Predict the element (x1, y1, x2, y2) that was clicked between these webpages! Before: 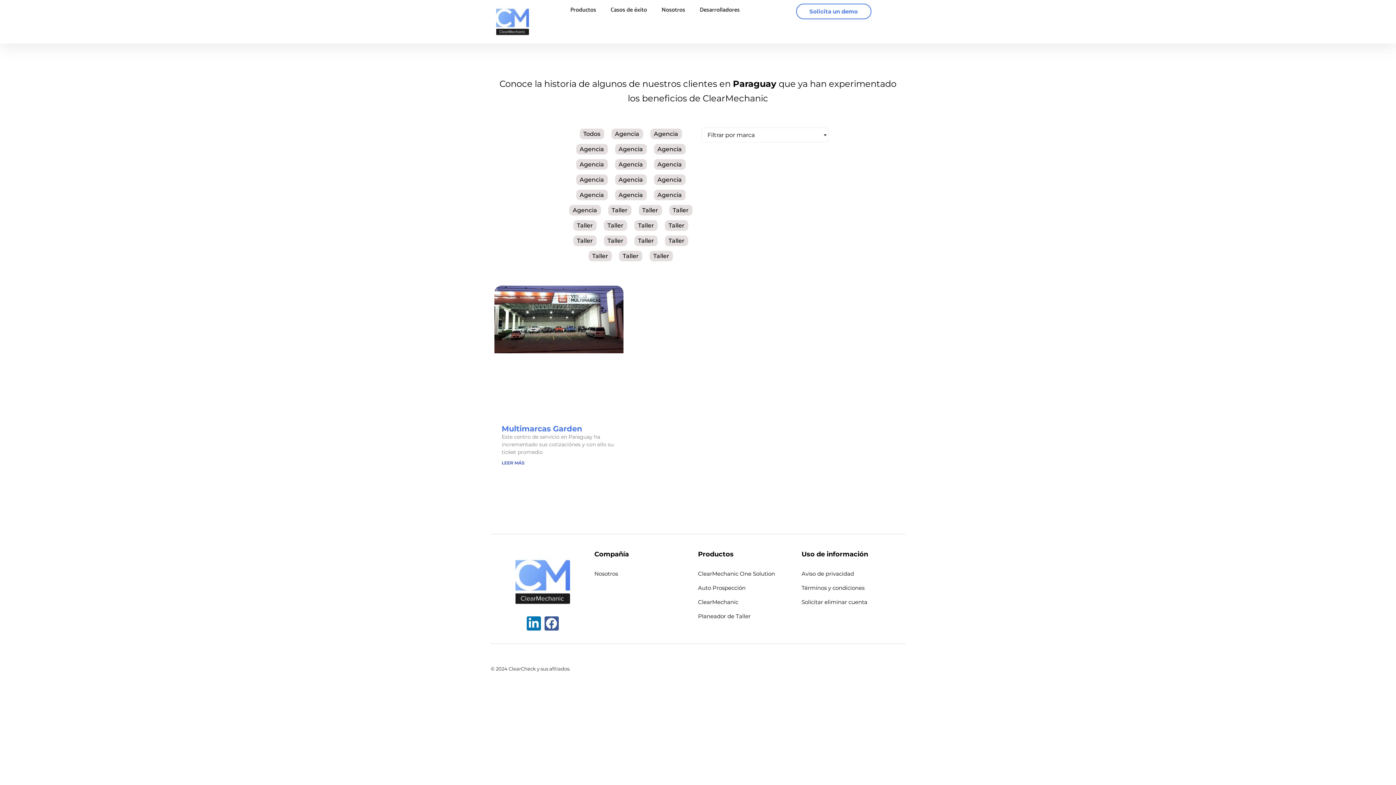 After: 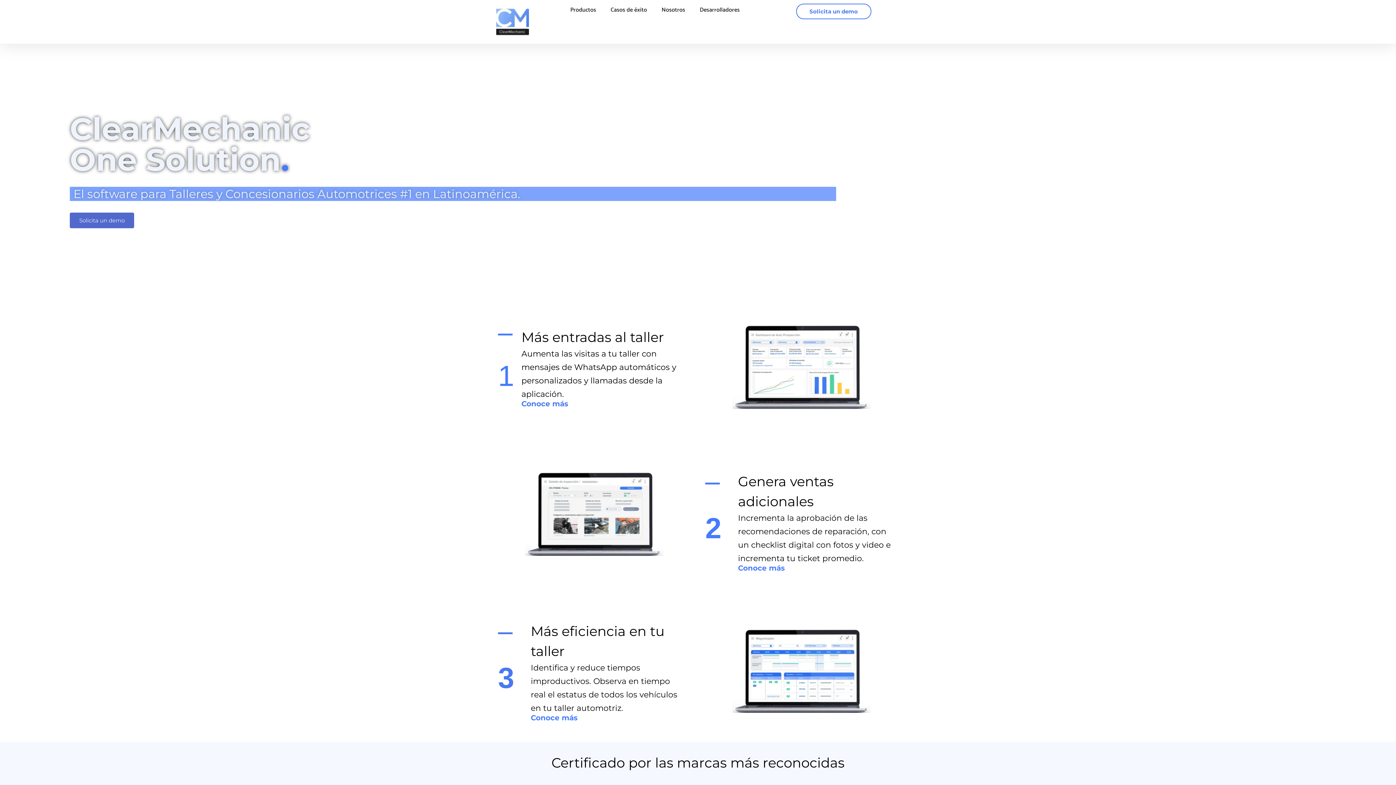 Action: bbox: (698, 570, 775, 577) label: ClearMechanic One Solution